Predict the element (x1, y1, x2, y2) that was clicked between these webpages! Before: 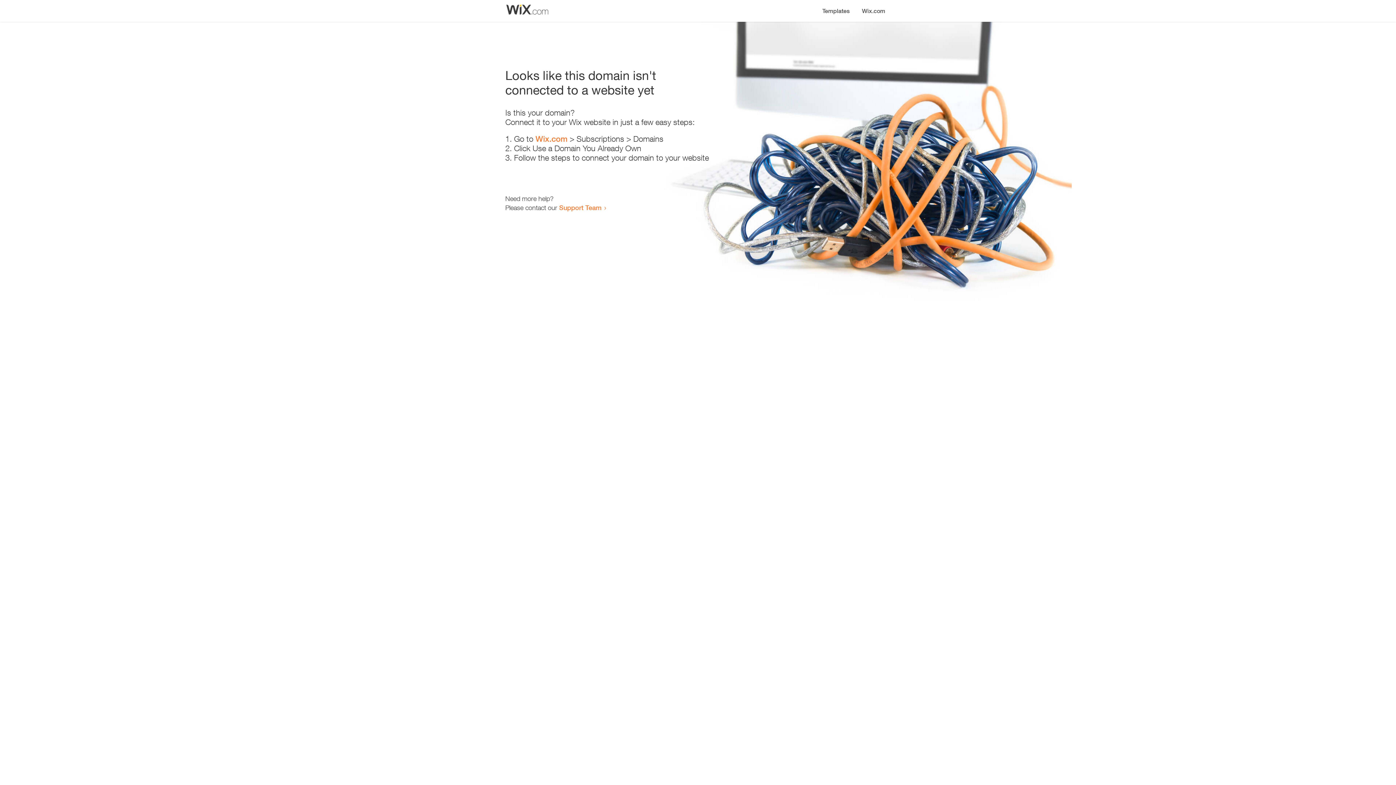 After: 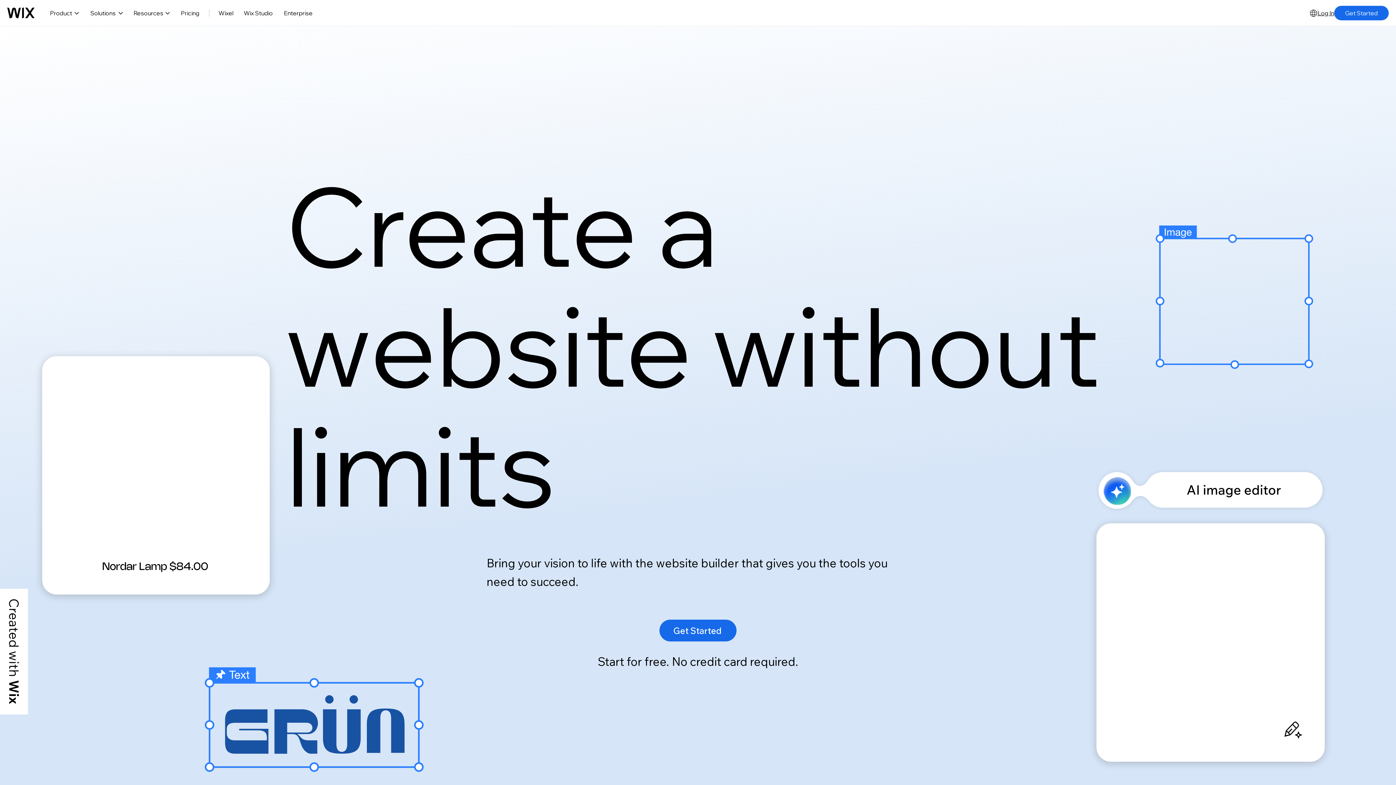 Action: bbox: (856, 0, 890, 14) label: Wix.com